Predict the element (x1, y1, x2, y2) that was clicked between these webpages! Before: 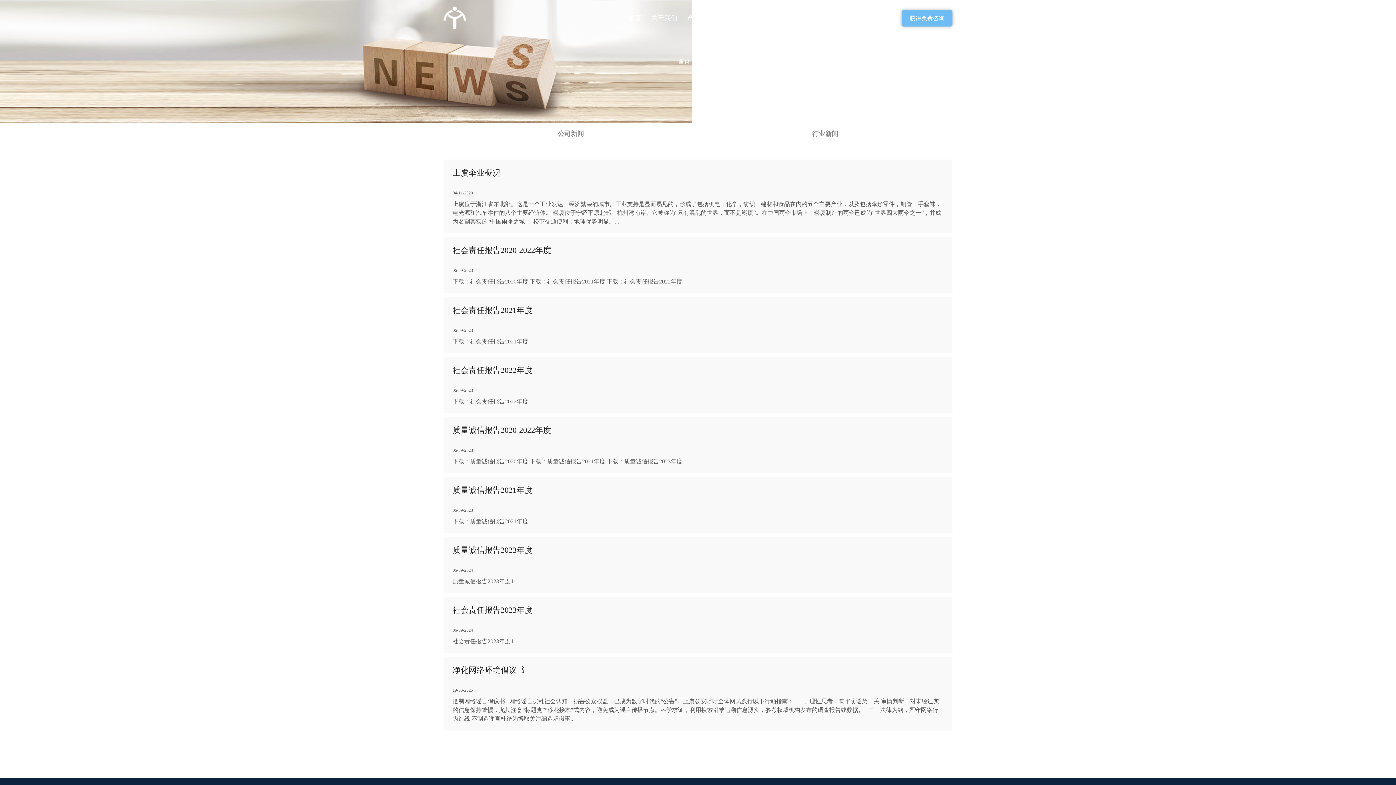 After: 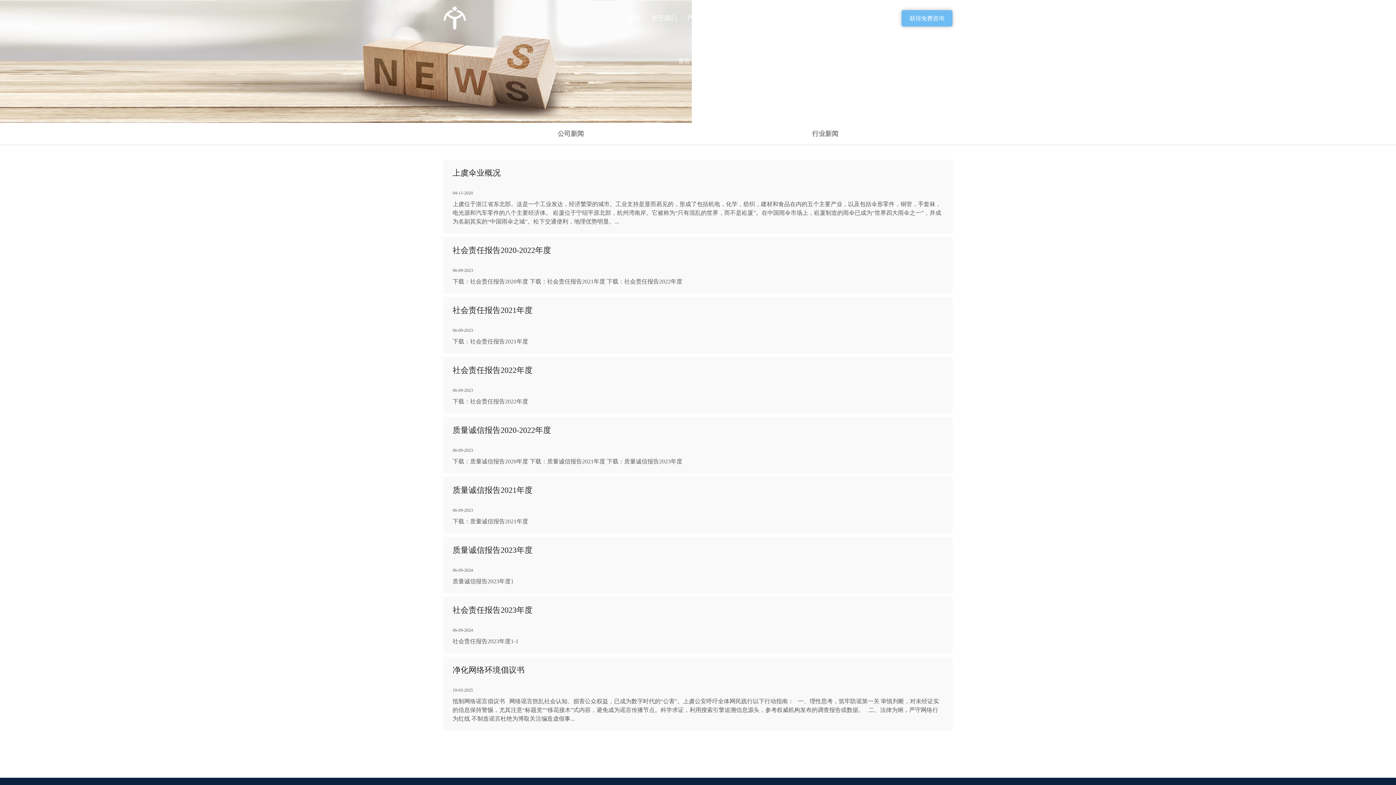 Action: bbox: (722, 3, 748, 32) label: 新闻中心